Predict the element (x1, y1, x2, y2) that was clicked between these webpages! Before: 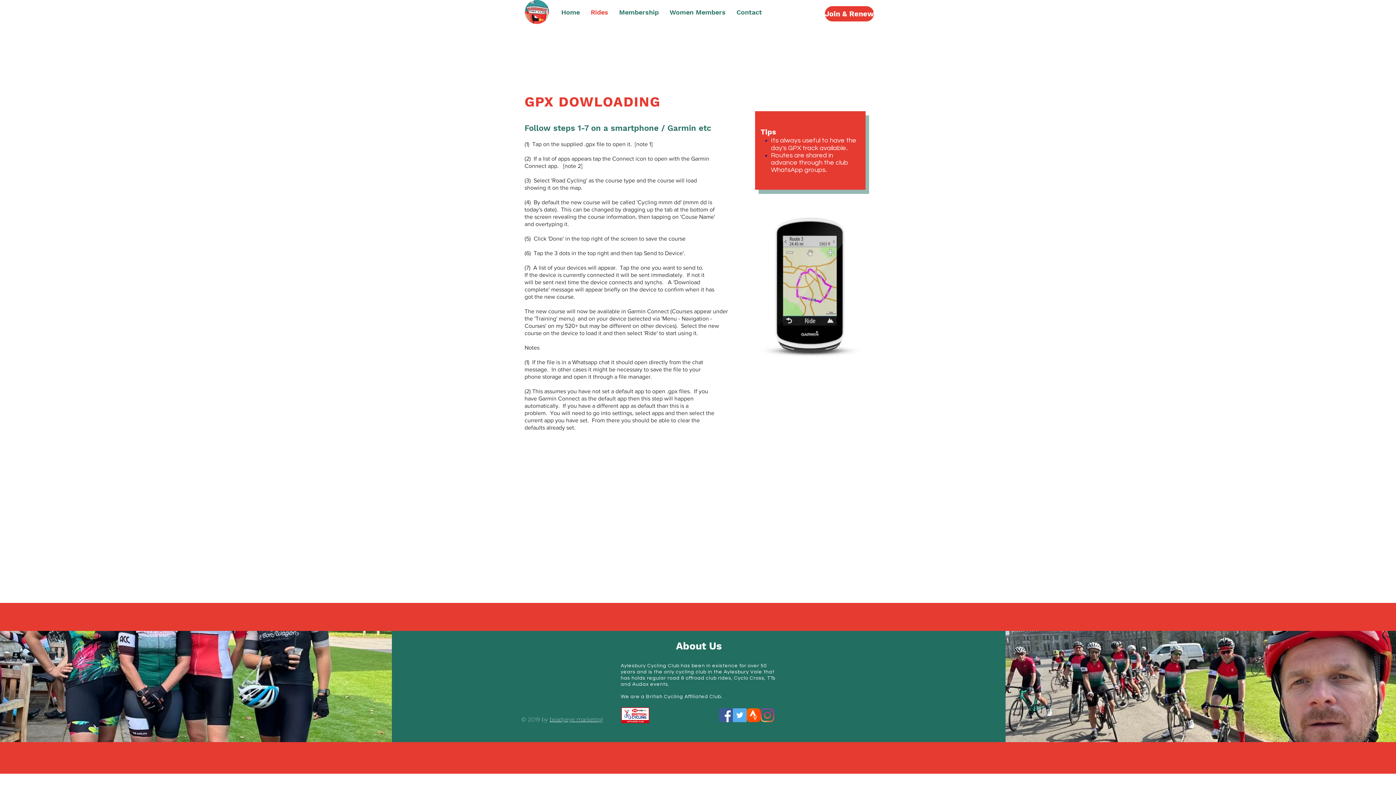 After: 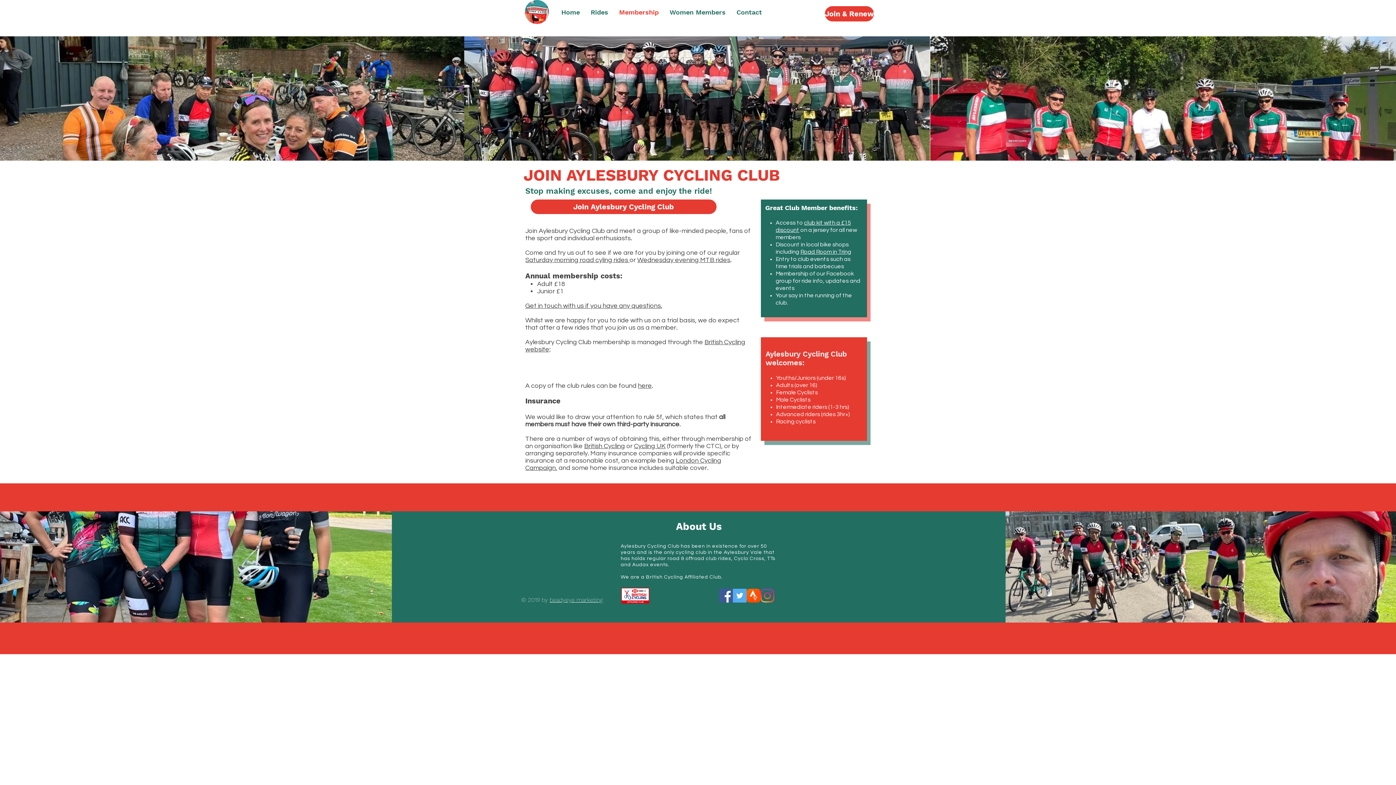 Action: bbox: (613, 3, 664, 21) label: Membership